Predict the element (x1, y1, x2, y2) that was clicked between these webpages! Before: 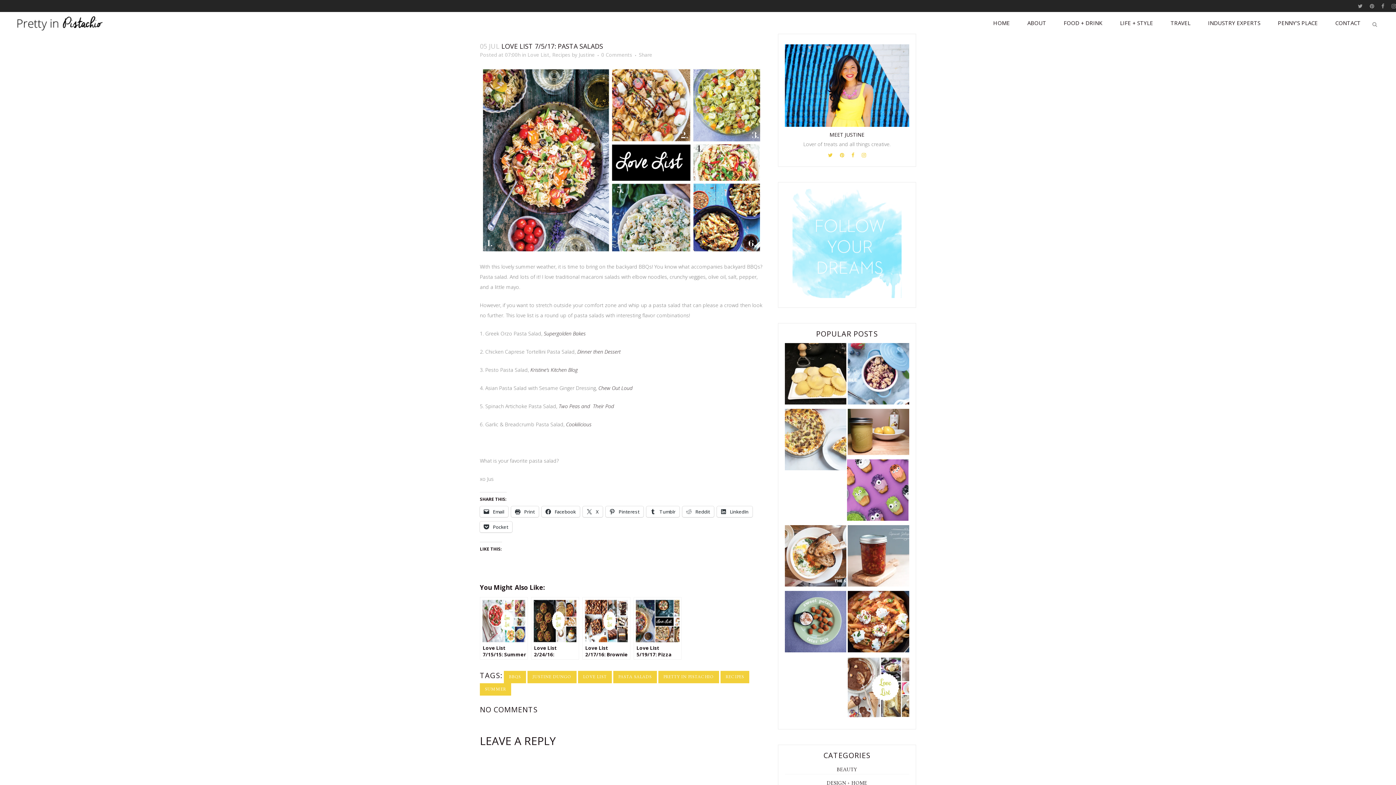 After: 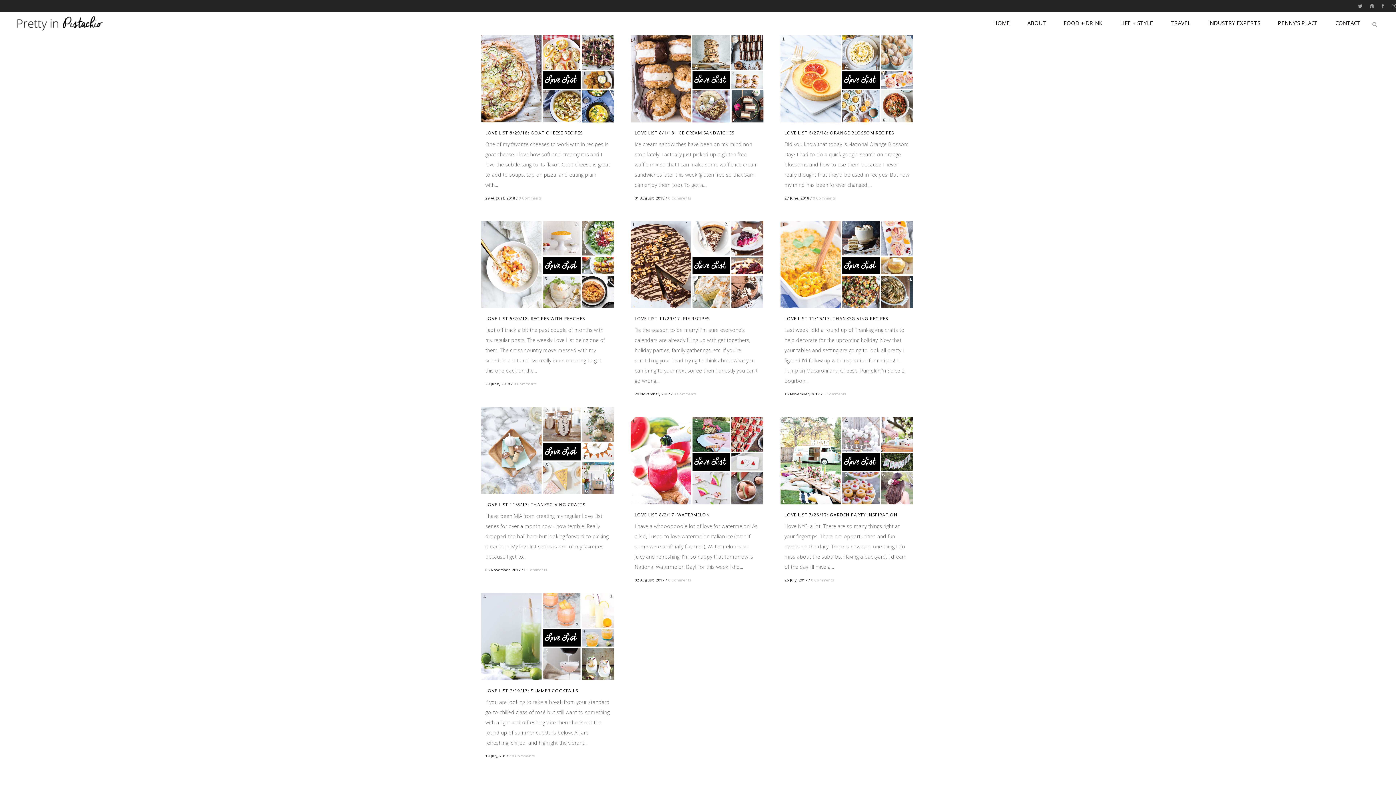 Action: bbox: (578, 671, 612, 683) label: LOVE LIST